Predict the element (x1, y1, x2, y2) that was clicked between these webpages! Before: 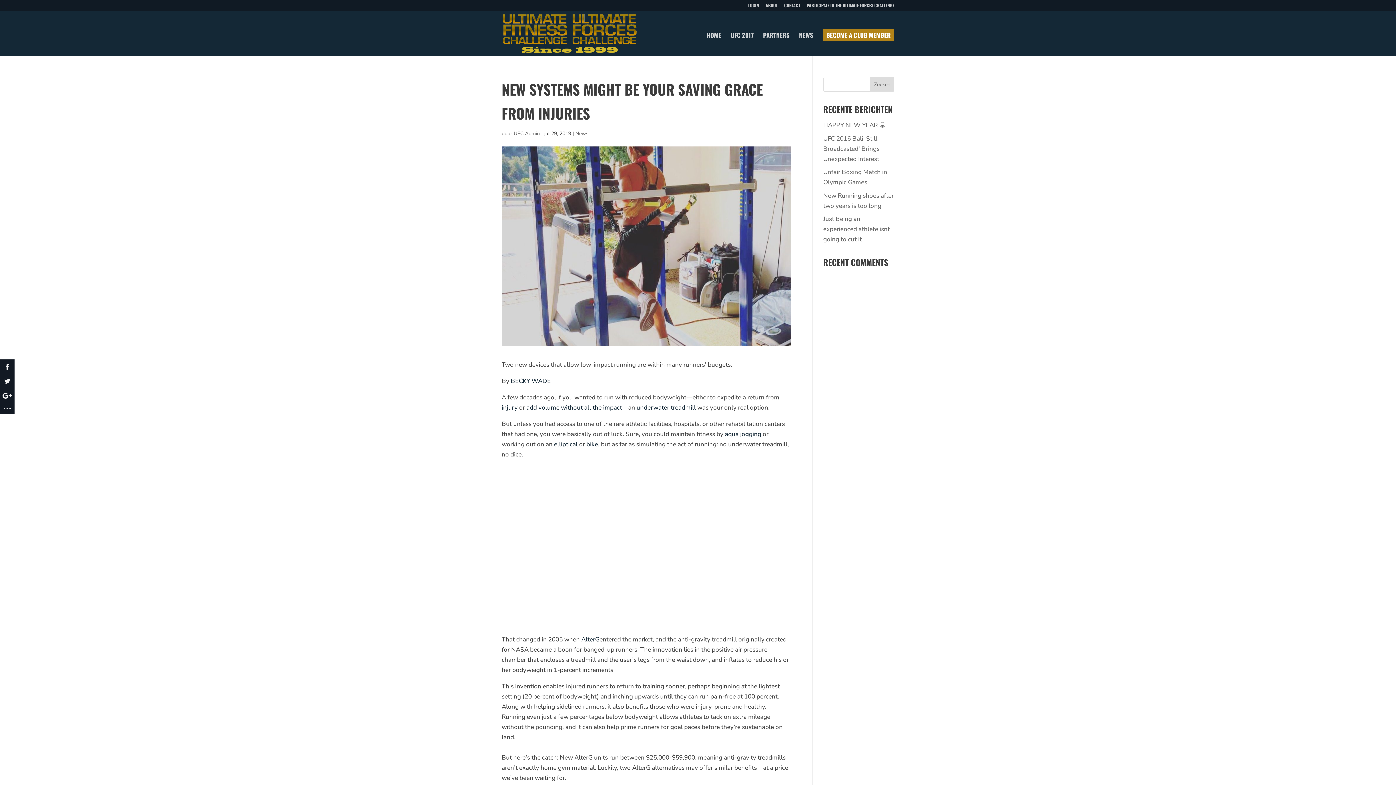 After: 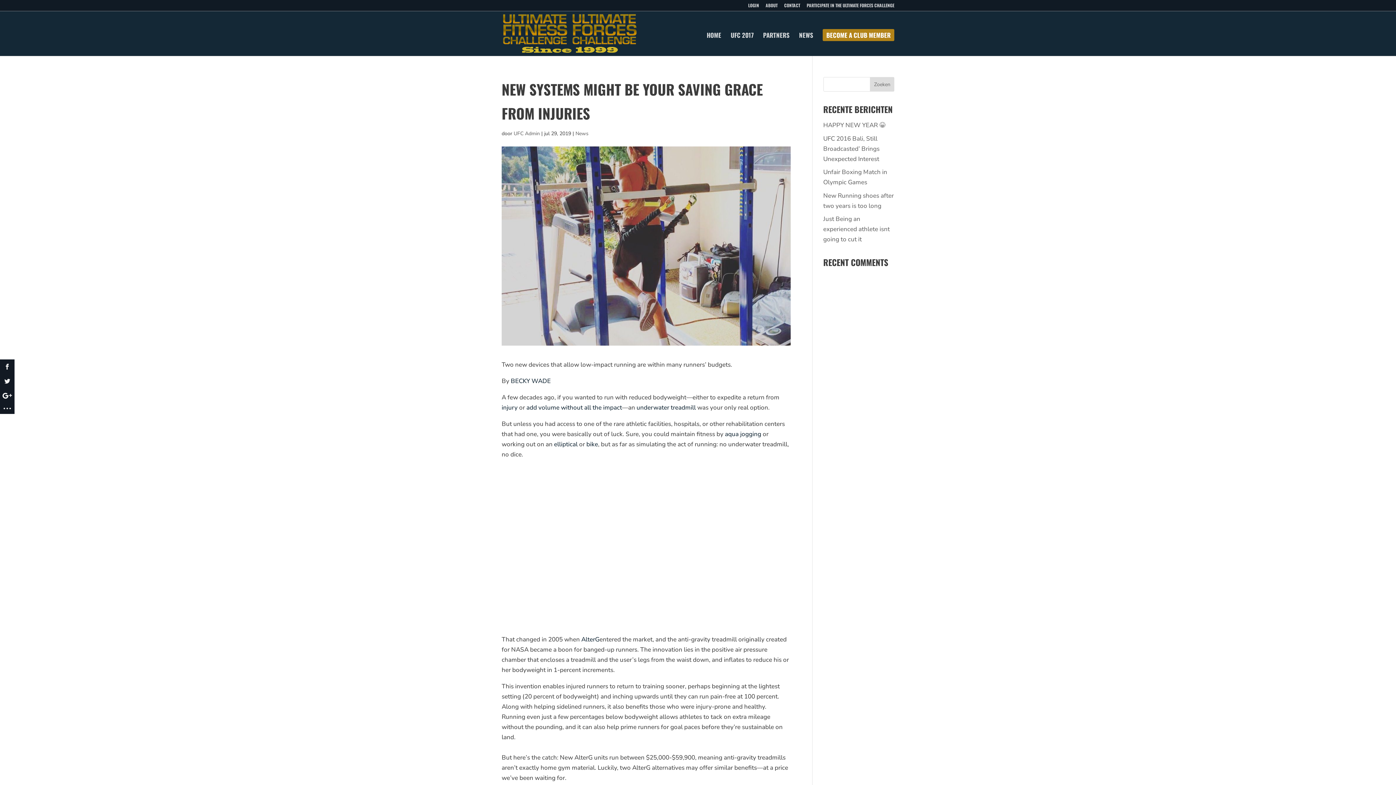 Action: bbox: (526, 403, 622, 411) label: add volume without all the impact